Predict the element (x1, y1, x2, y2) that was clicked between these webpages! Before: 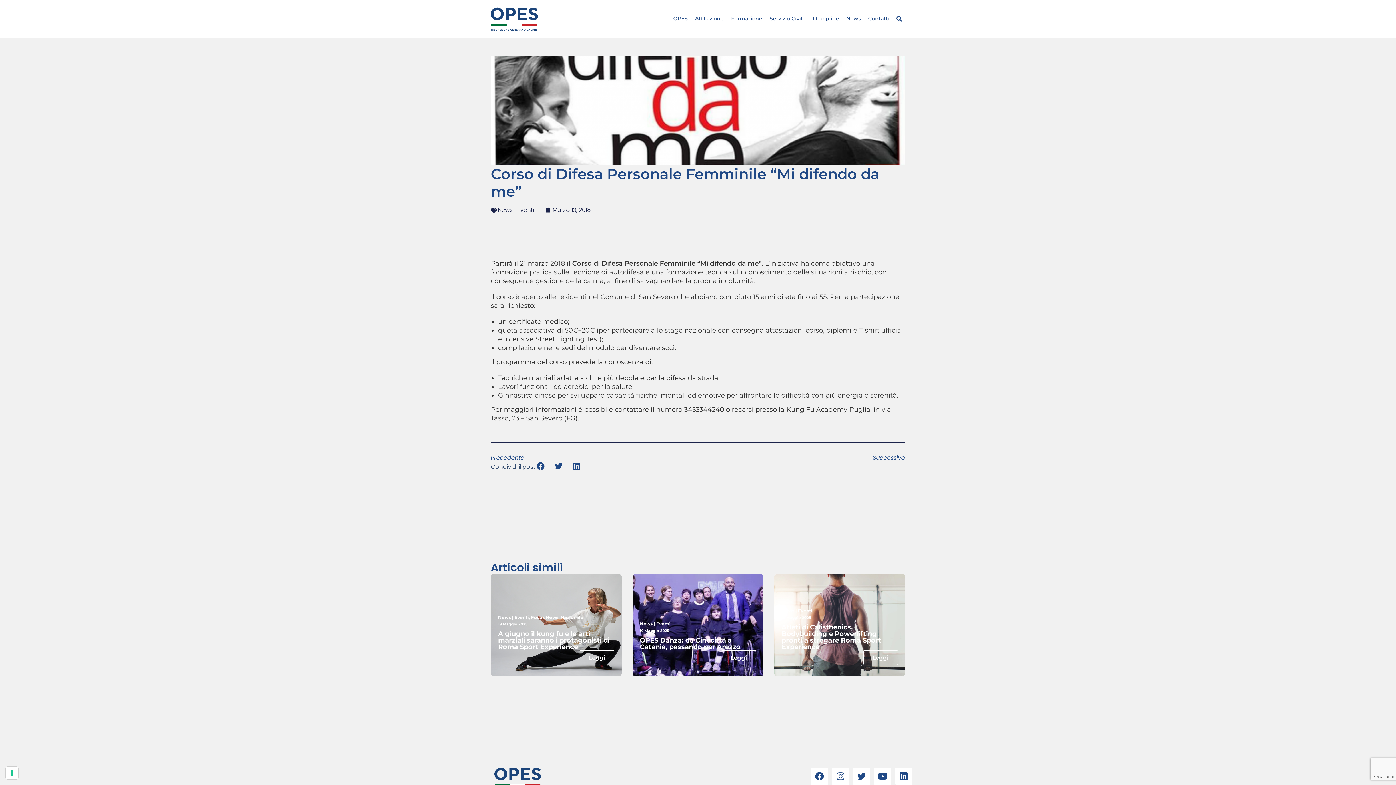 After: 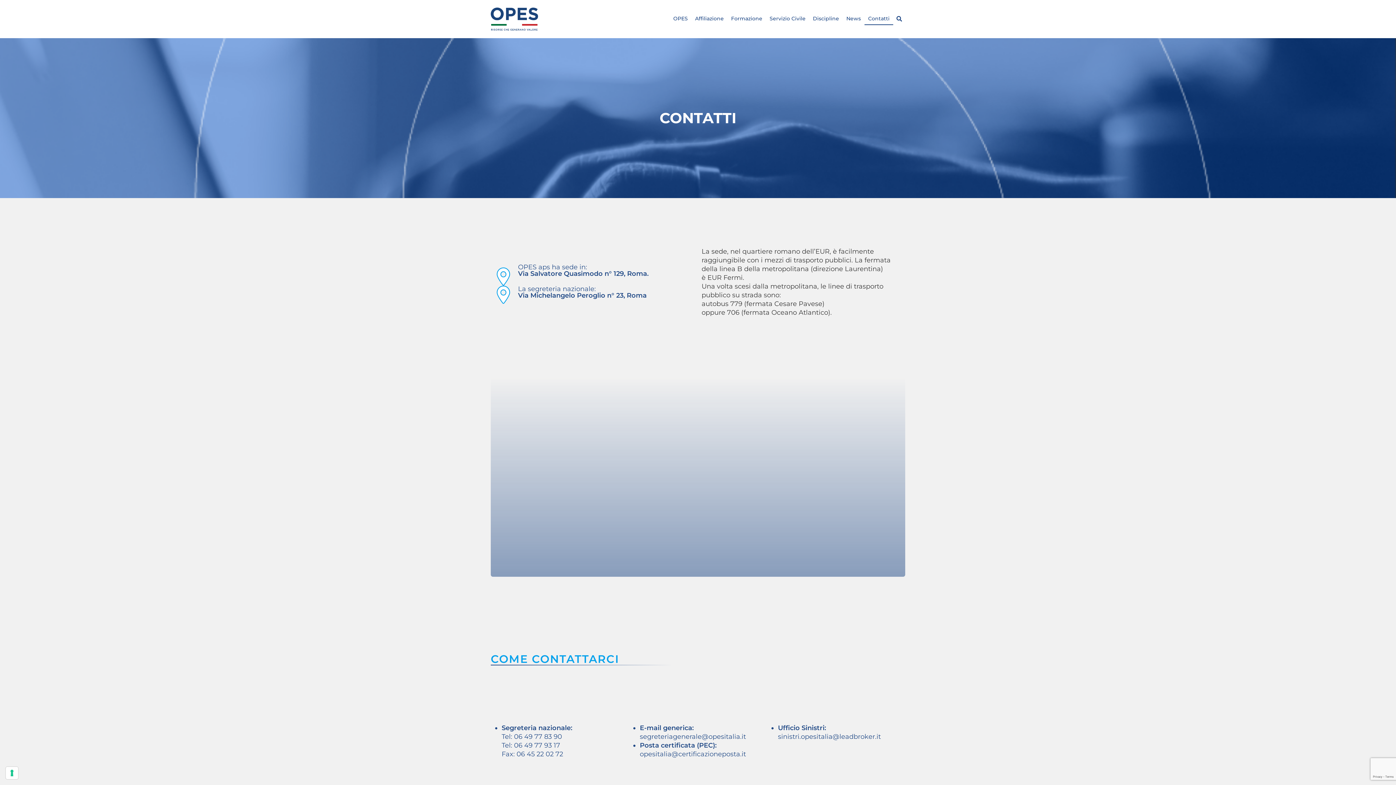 Action: label: Contatti bbox: (868, 14, 889, 22)